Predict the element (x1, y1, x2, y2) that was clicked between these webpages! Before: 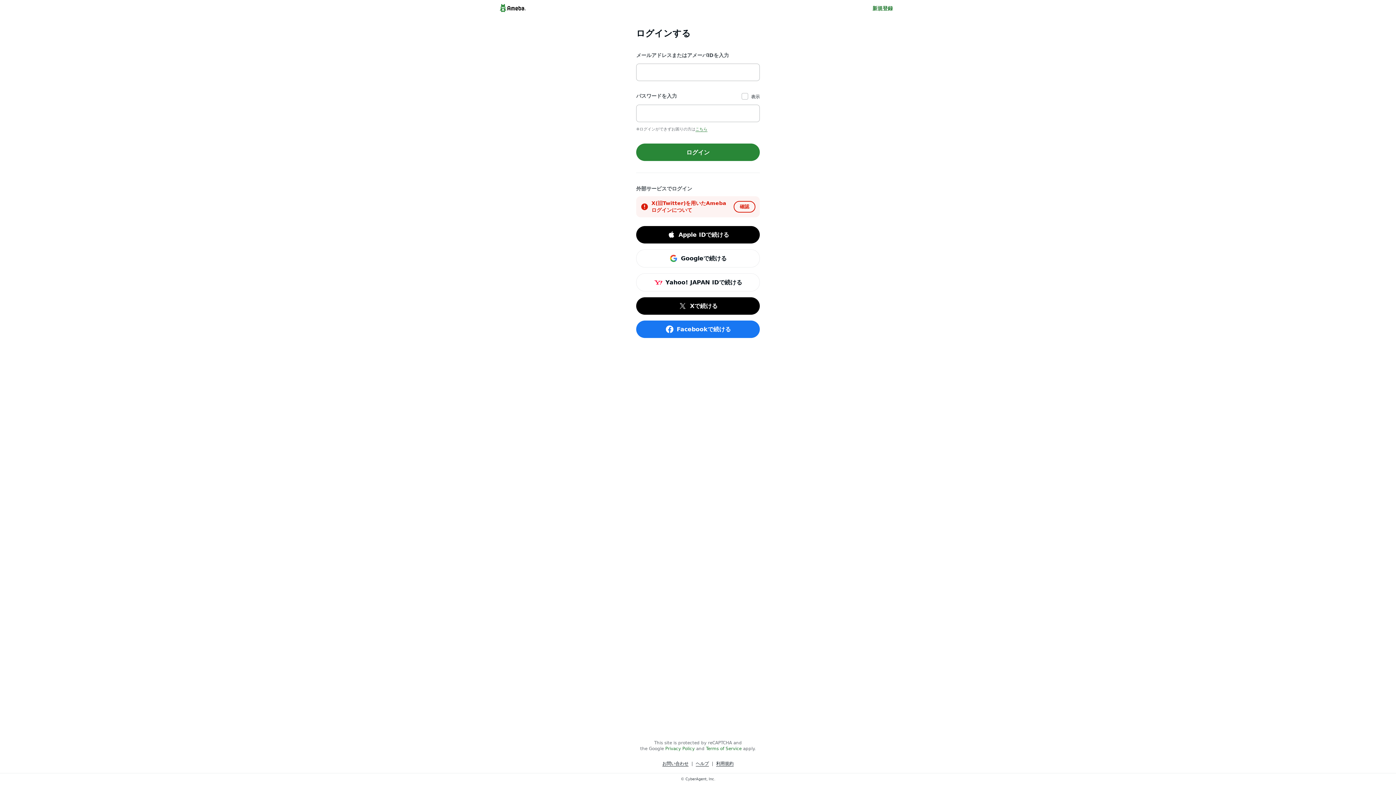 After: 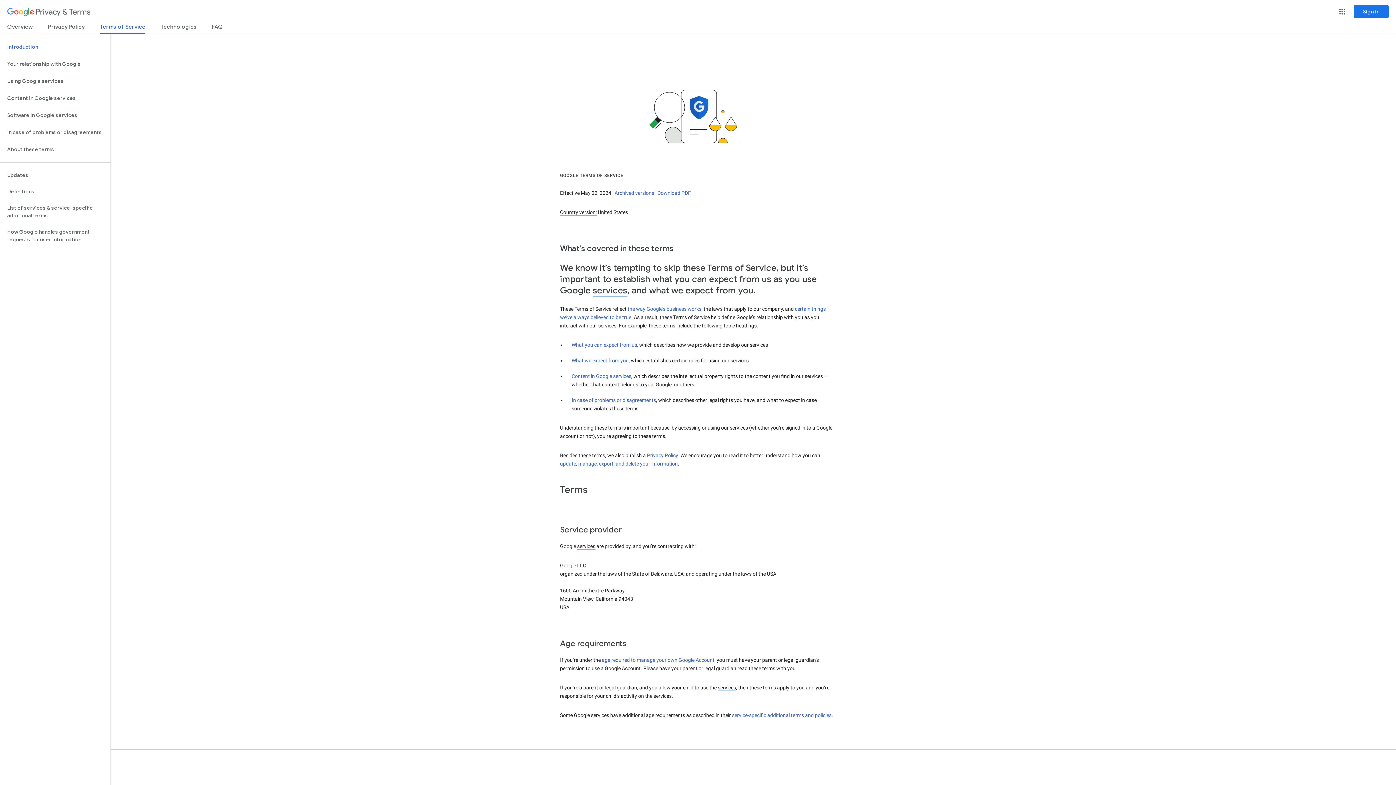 Action: bbox: (706, 746, 741, 751) label: Terms of Service